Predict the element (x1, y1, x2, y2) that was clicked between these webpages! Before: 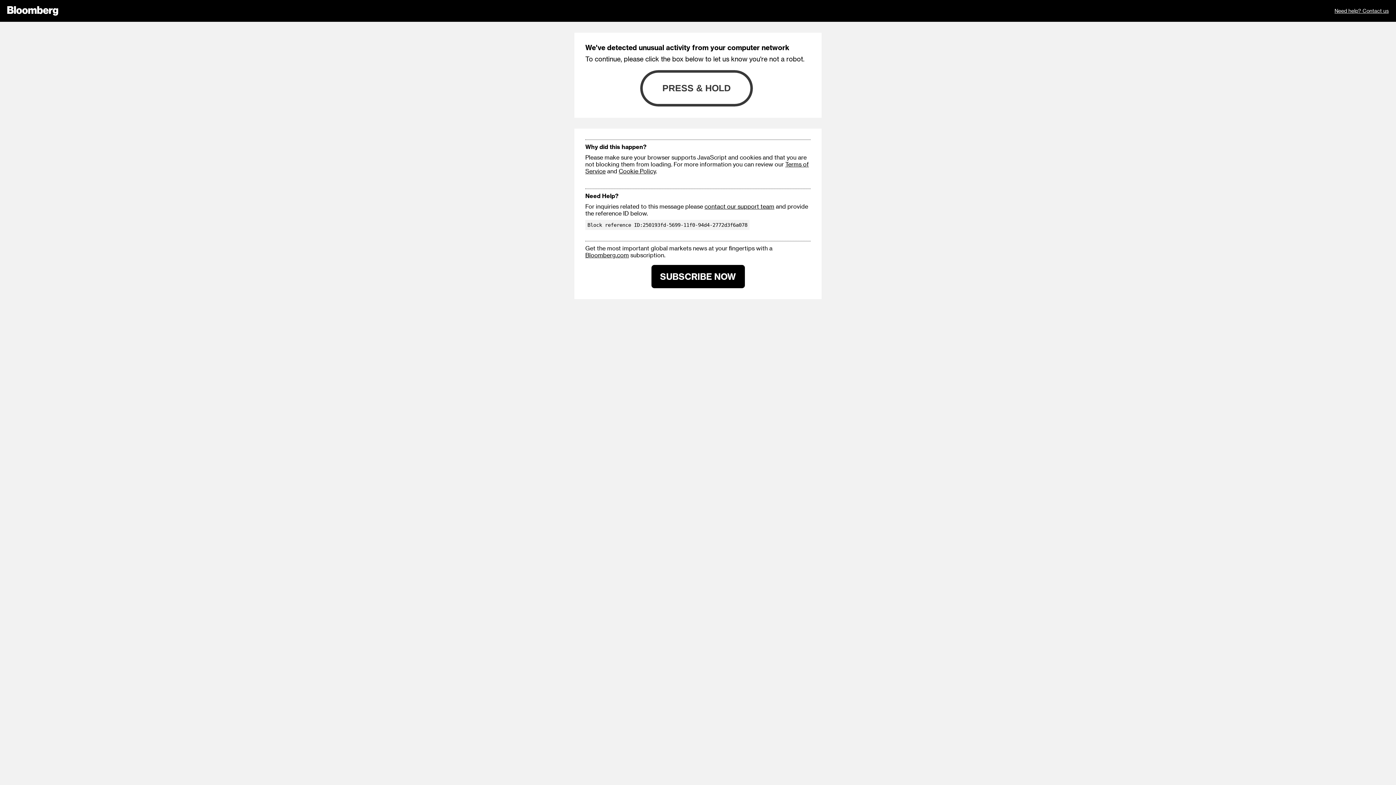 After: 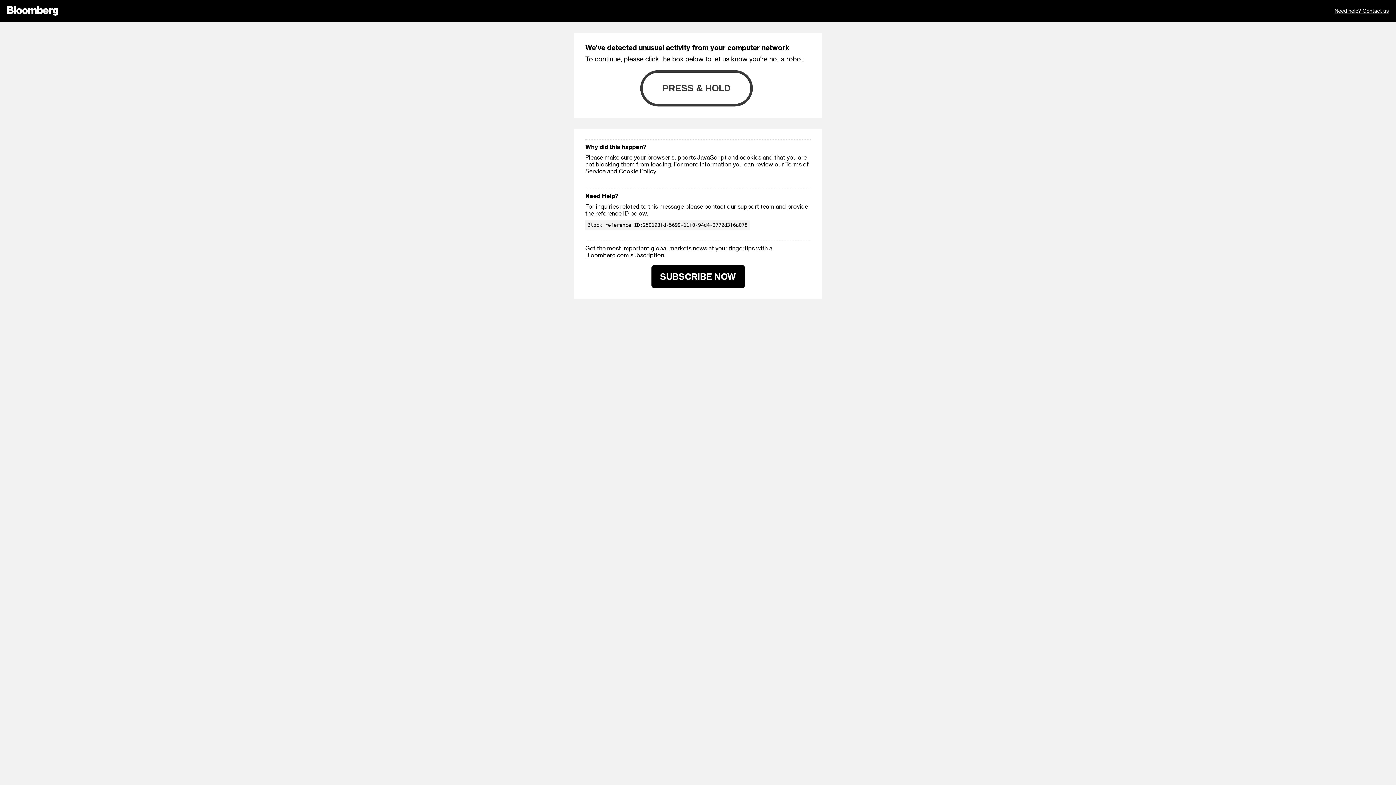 Action: label: Need help? Contact us bbox: (1334, 0, 1389, 21)